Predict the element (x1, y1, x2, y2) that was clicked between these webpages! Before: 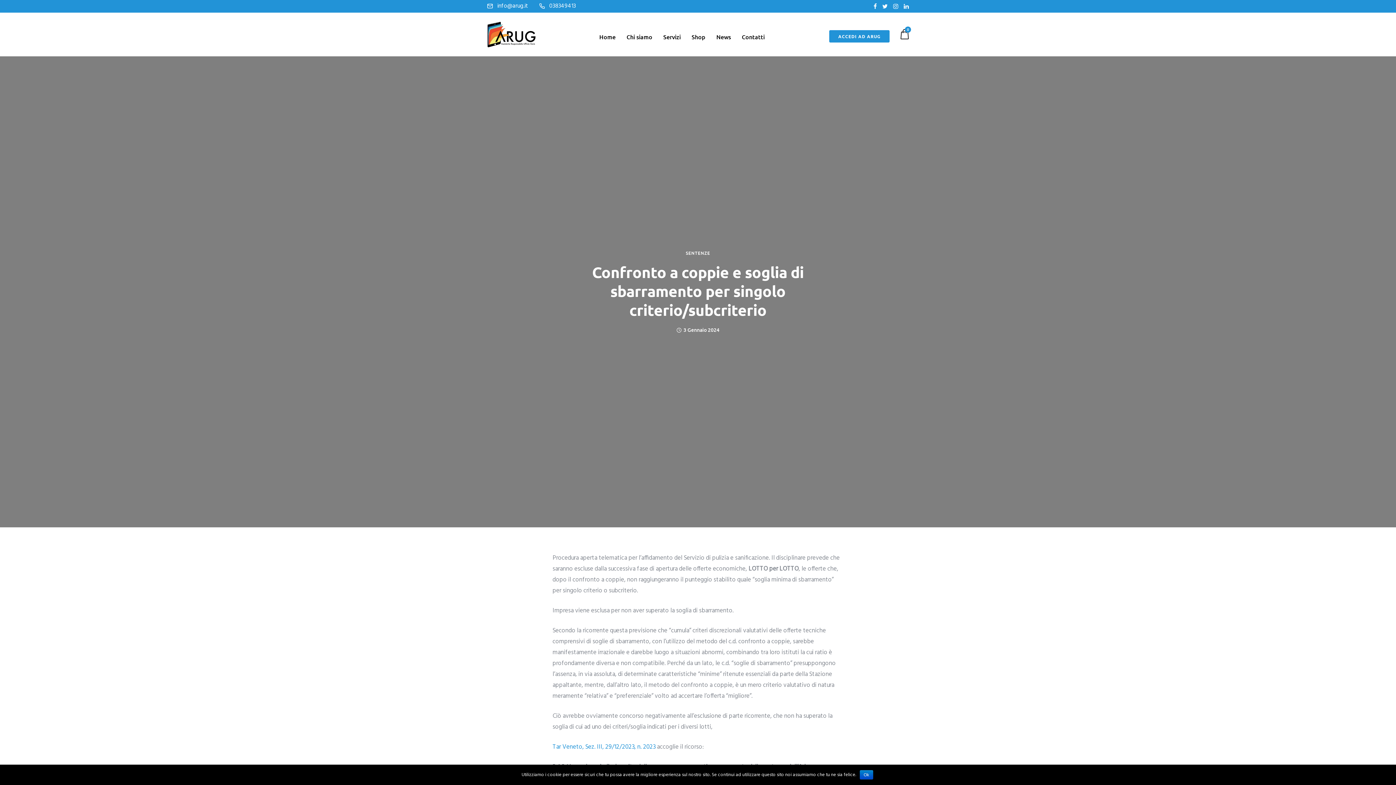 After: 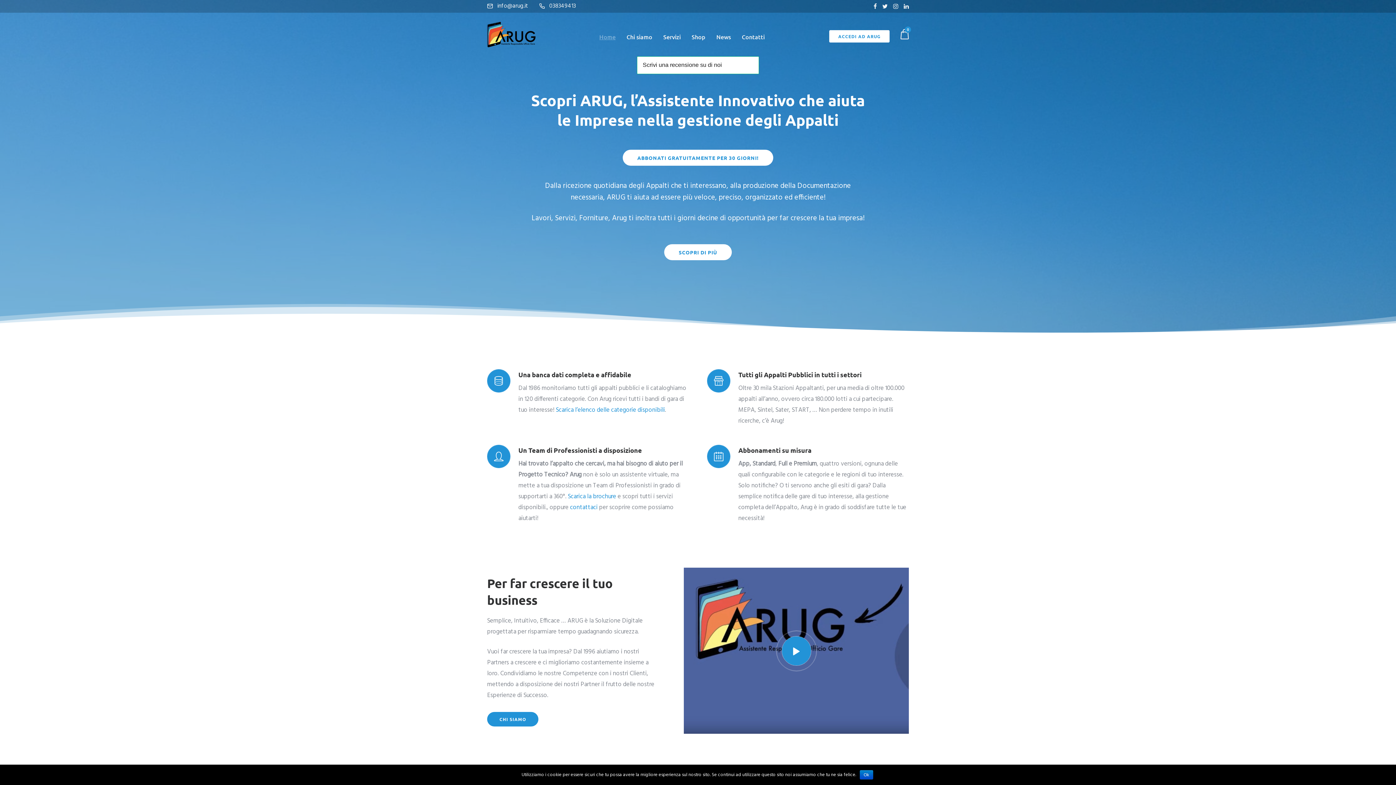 Action: bbox: (487, 21, 535, 47)